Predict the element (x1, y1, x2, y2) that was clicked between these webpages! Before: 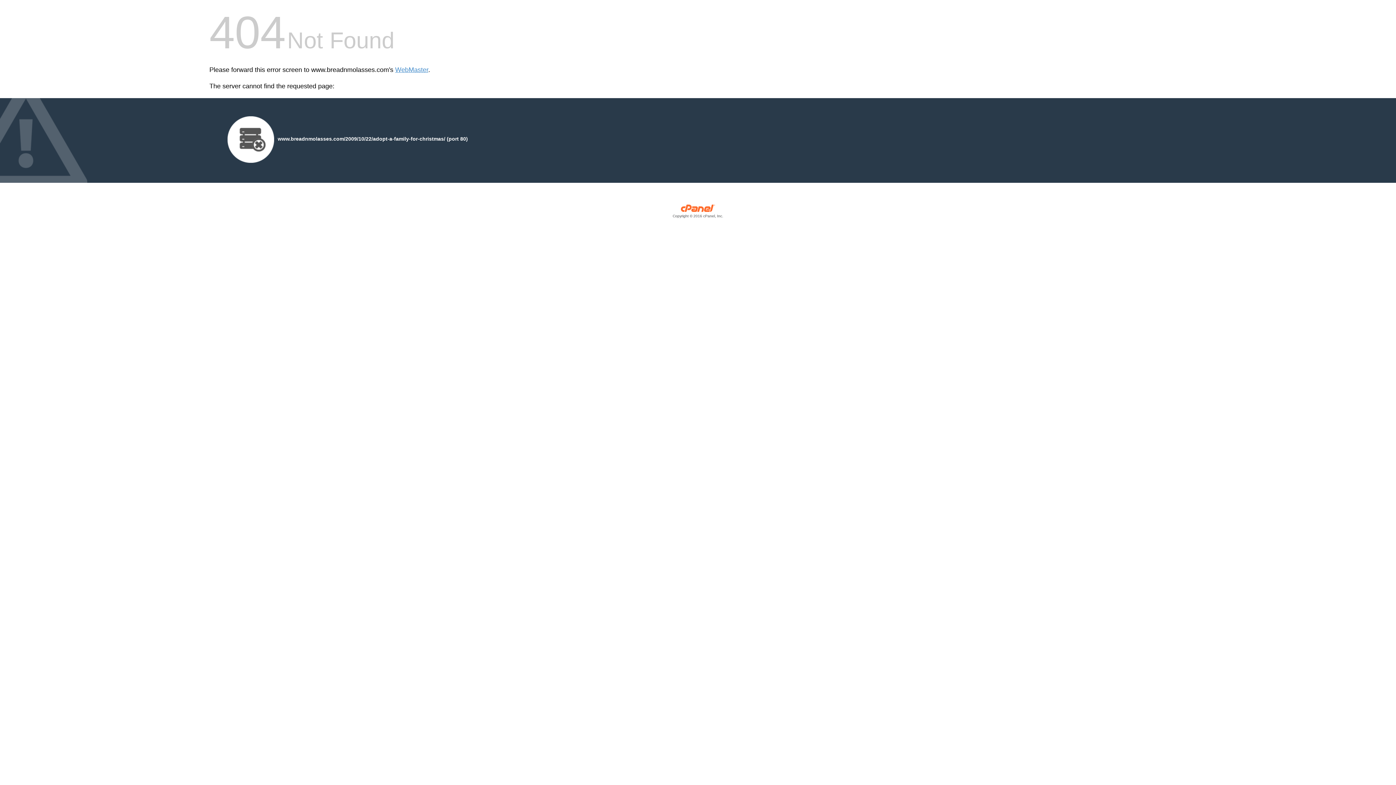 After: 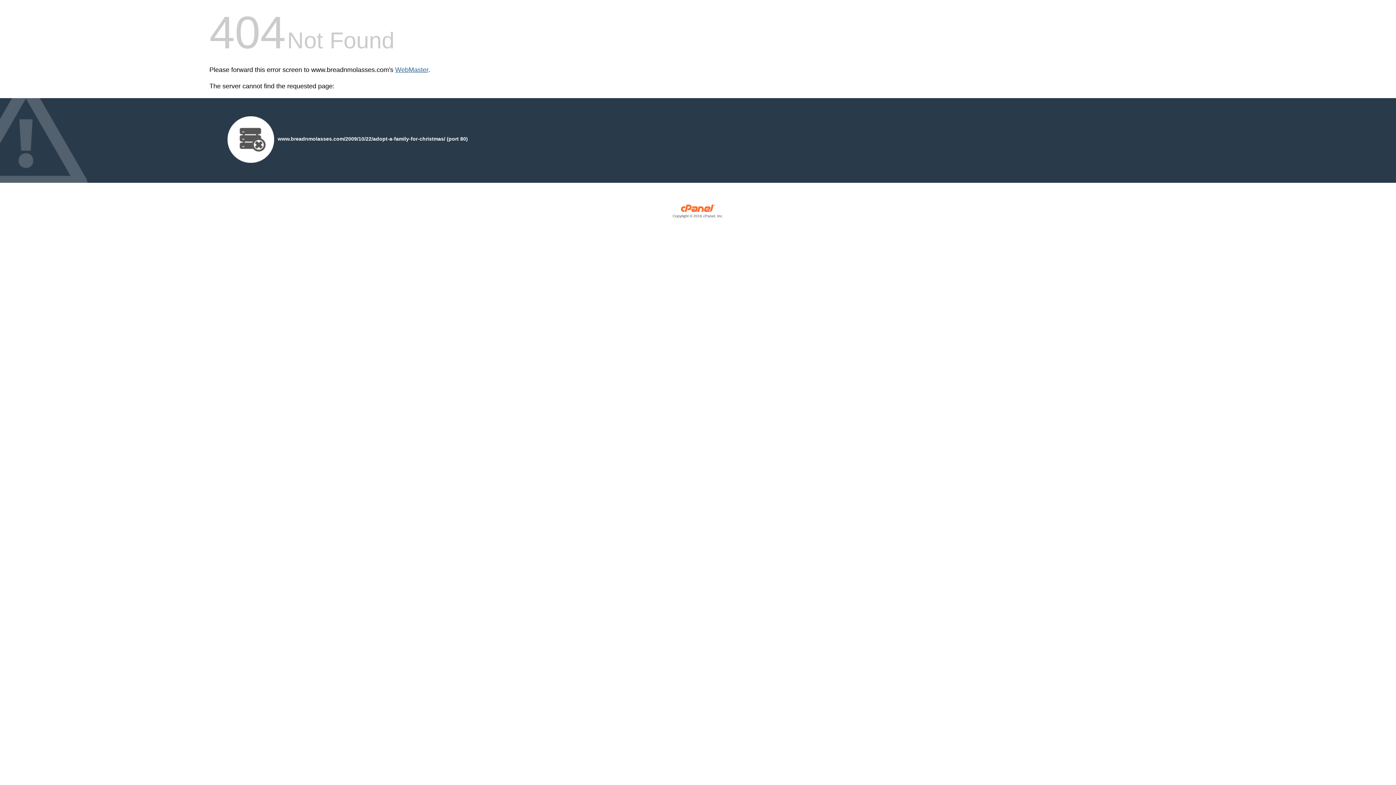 Action: bbox: (395, 66, 428, 73) label: WebMaster